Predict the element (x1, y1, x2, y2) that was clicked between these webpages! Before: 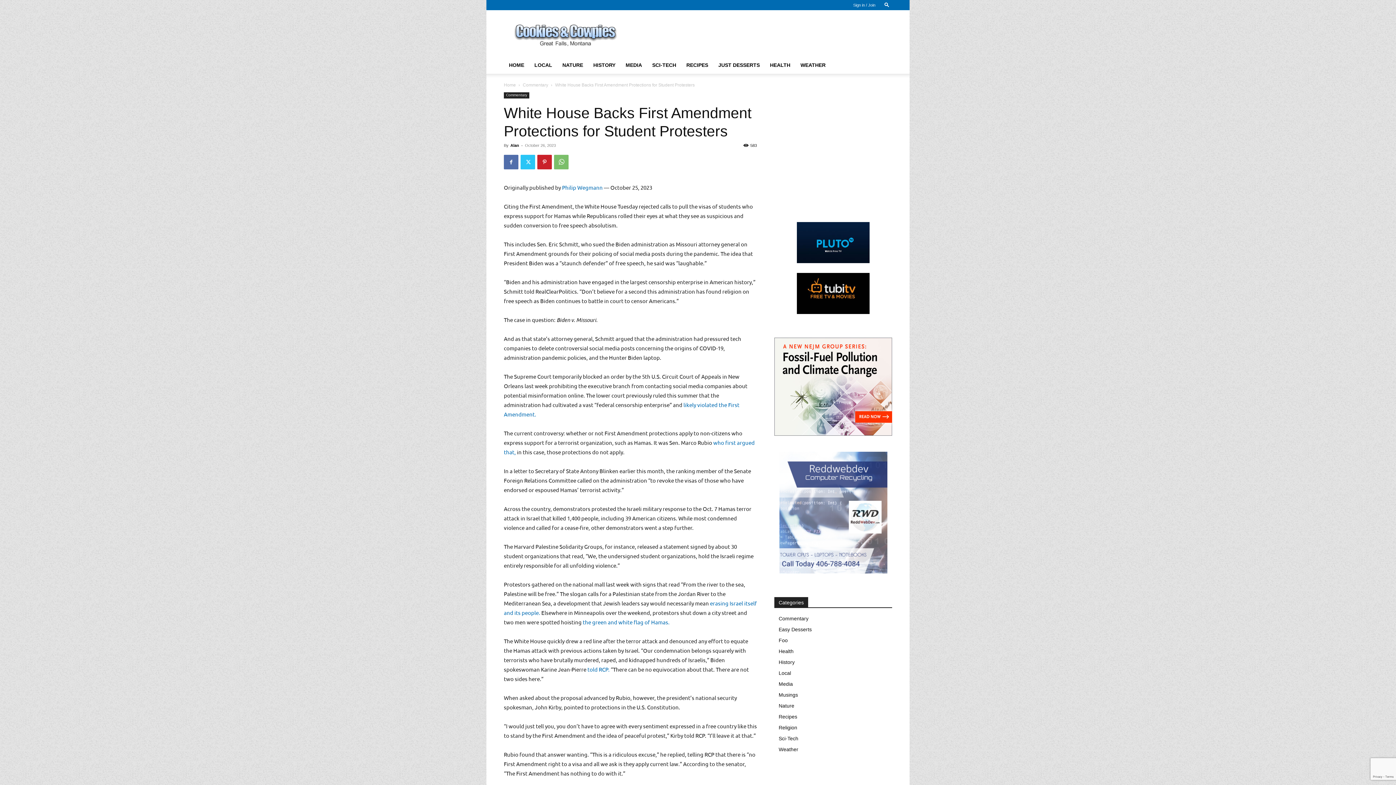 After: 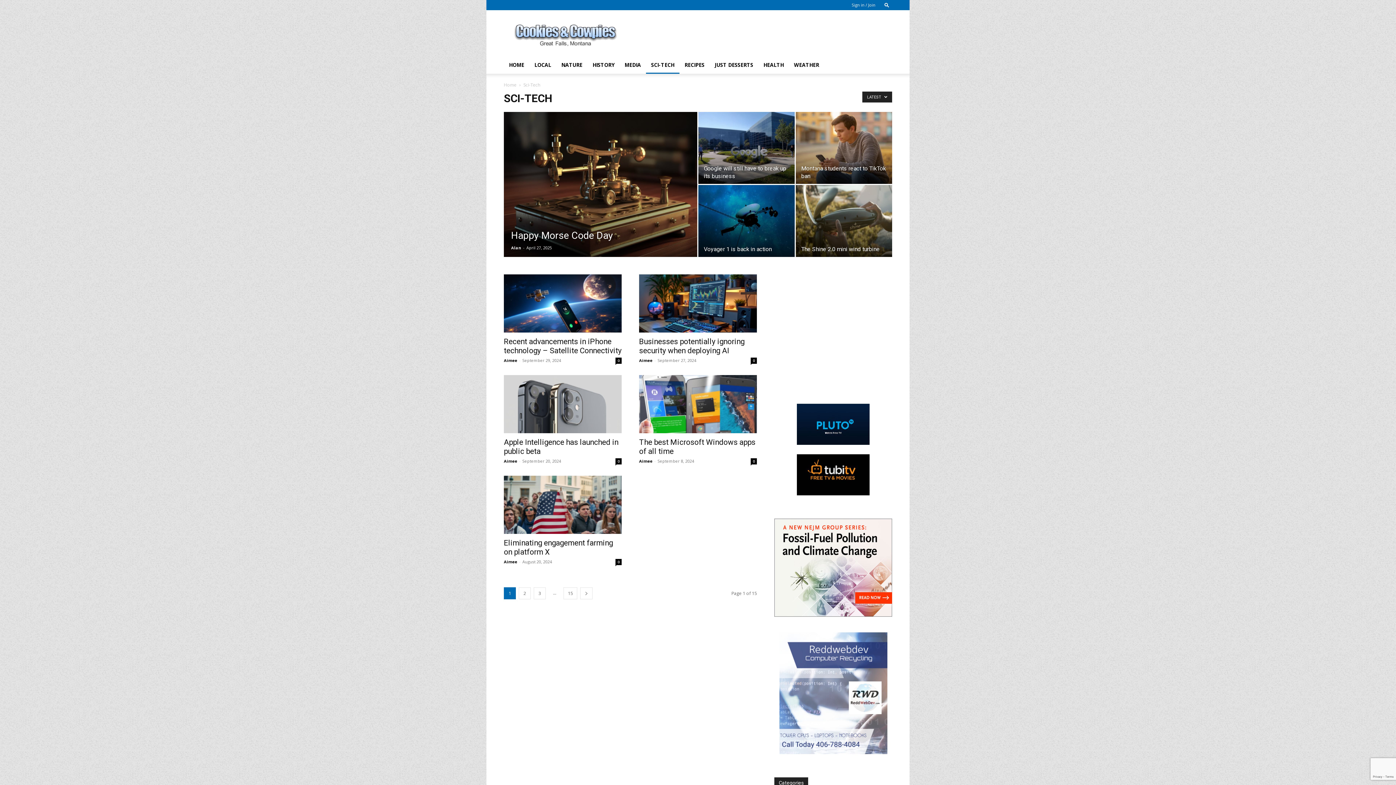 Action: label: Sci-Tech bbox: (778, 736, 798, 741)